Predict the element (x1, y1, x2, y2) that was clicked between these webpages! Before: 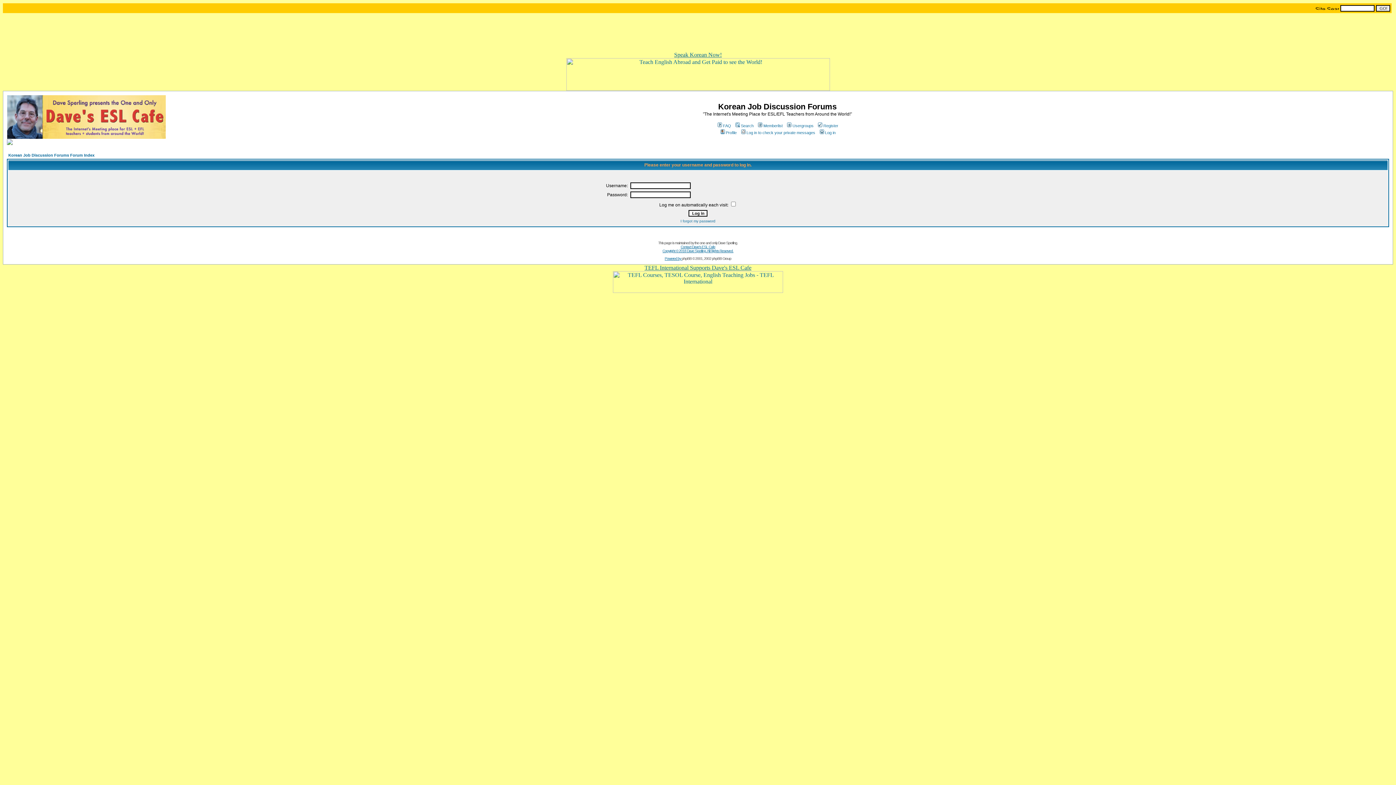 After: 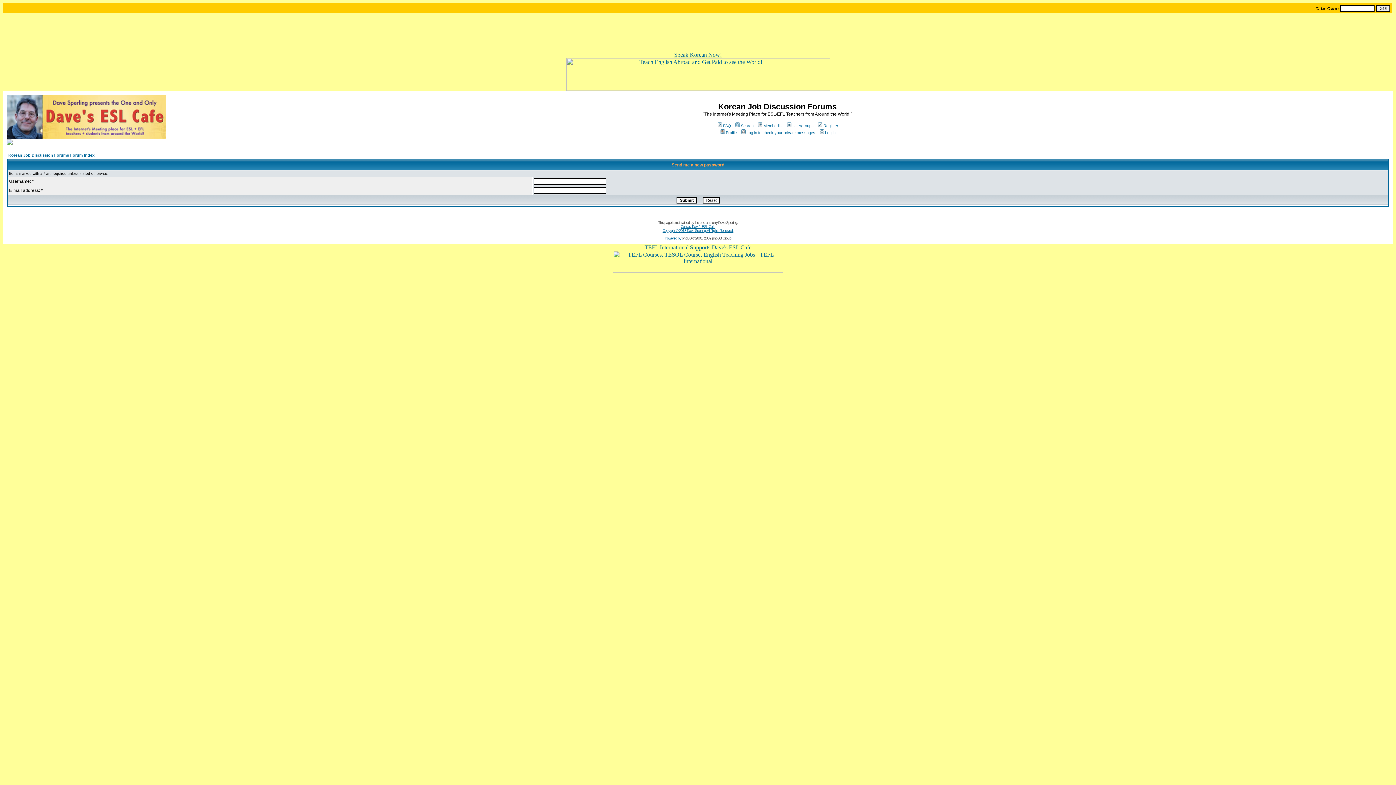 Action: bbox: (680, 219, 715, 223) label: I forgot my password